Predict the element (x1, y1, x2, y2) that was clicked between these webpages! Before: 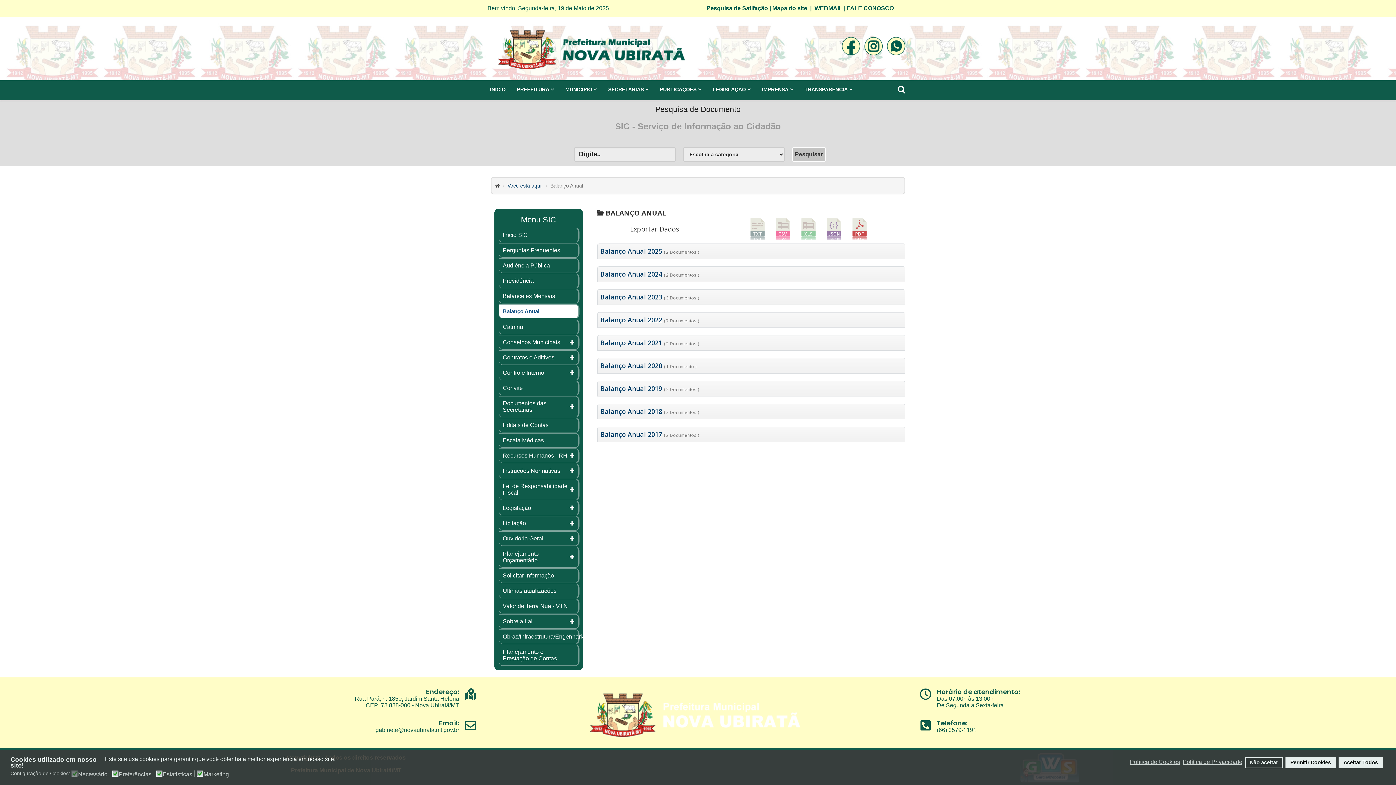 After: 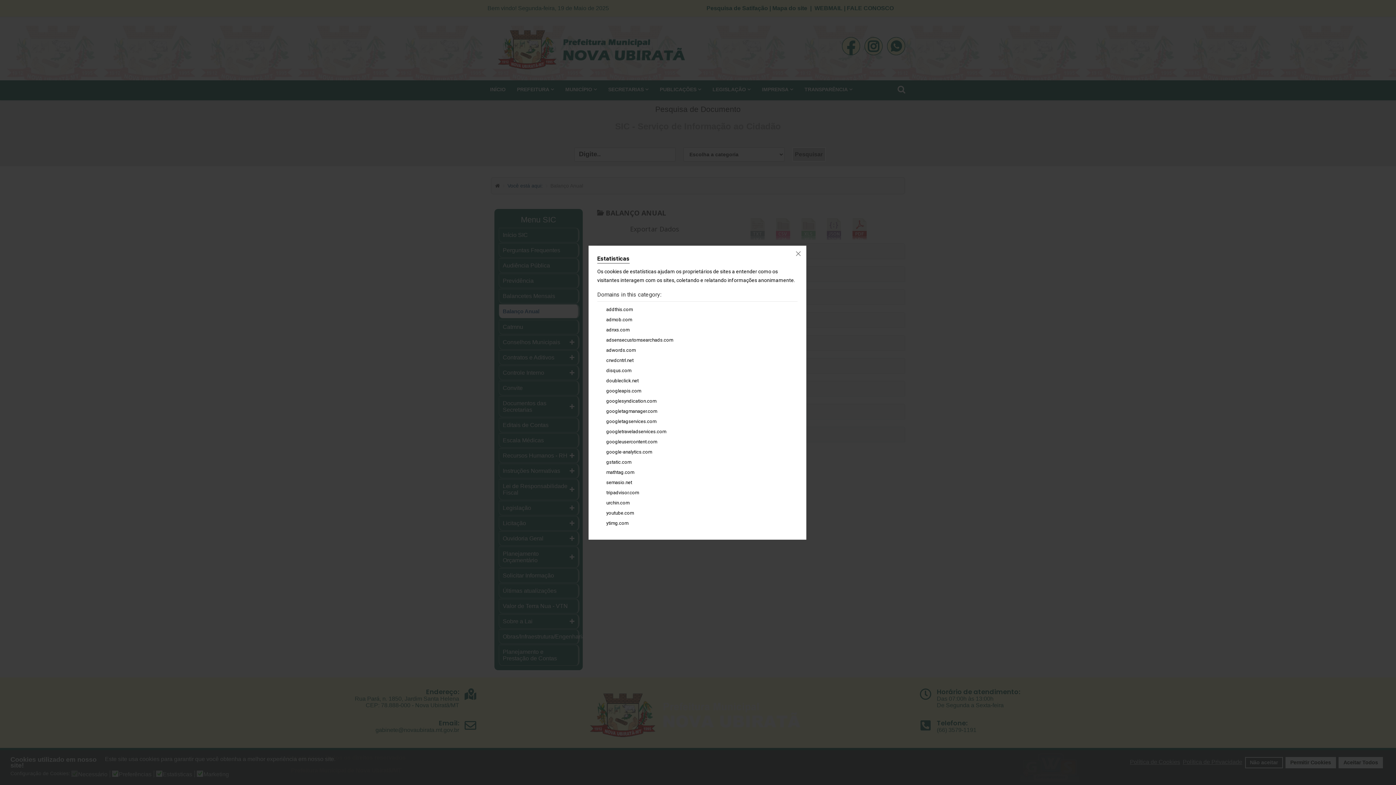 Action: bbox: (162, 770, 194, 777) label: Estatisticas